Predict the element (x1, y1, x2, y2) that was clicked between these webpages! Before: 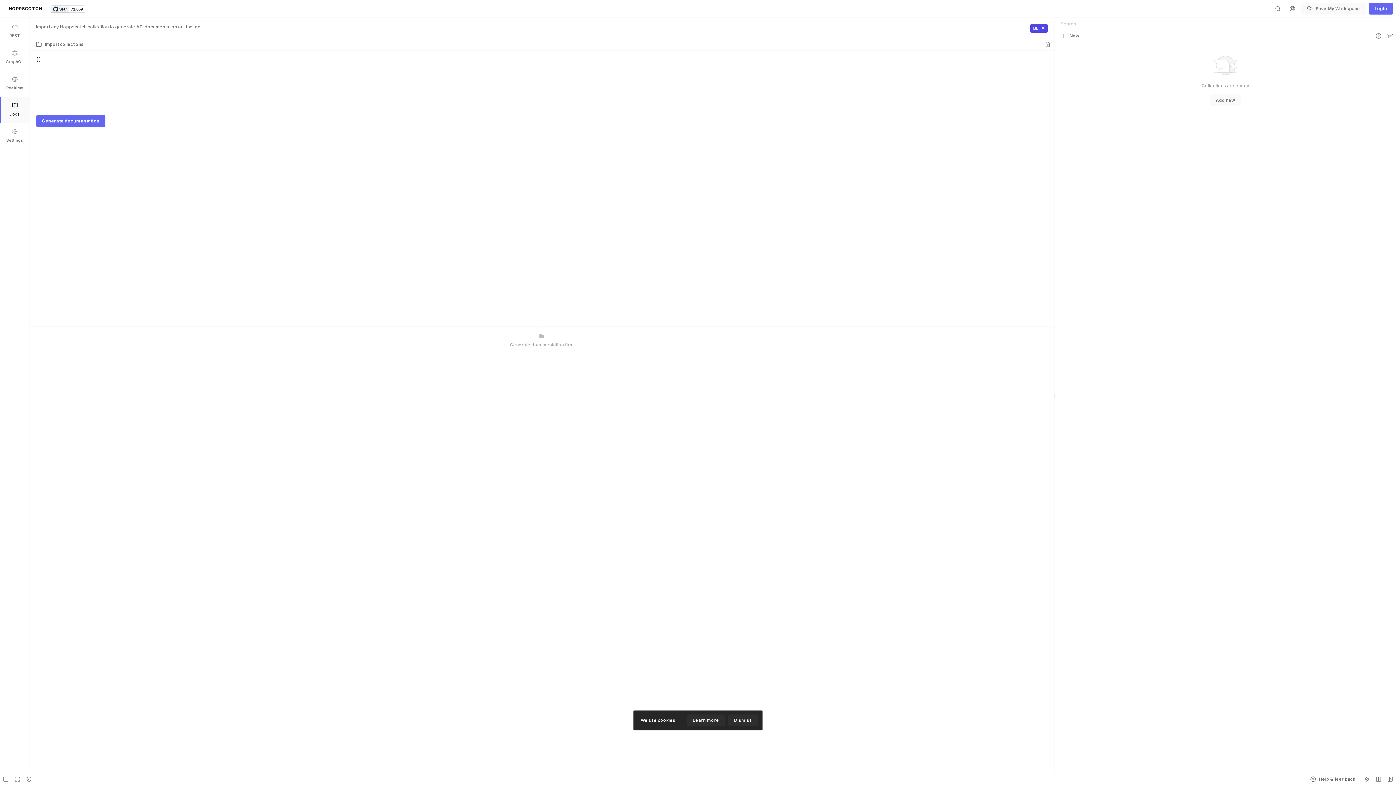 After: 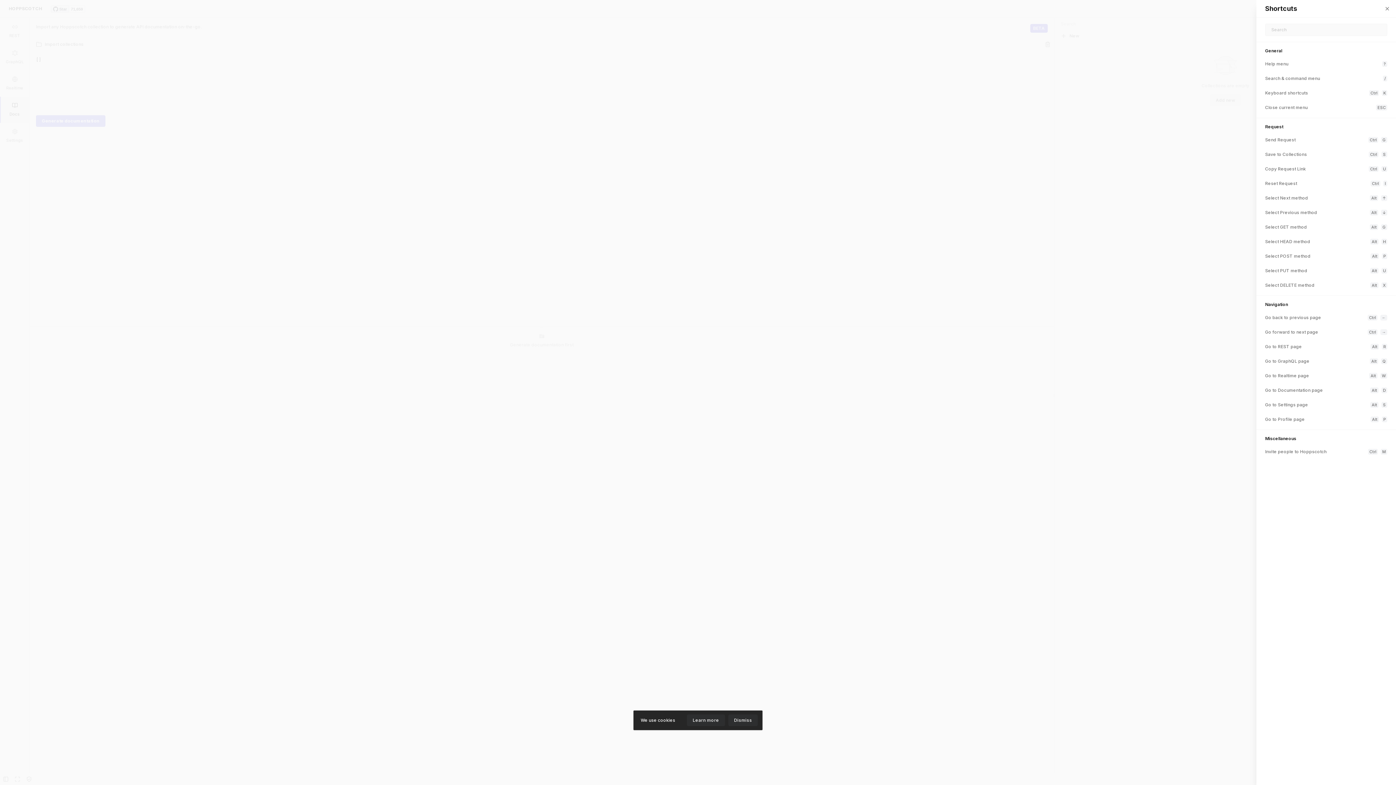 Action: bbox: (1361, 773, 1373, 785) label: Button